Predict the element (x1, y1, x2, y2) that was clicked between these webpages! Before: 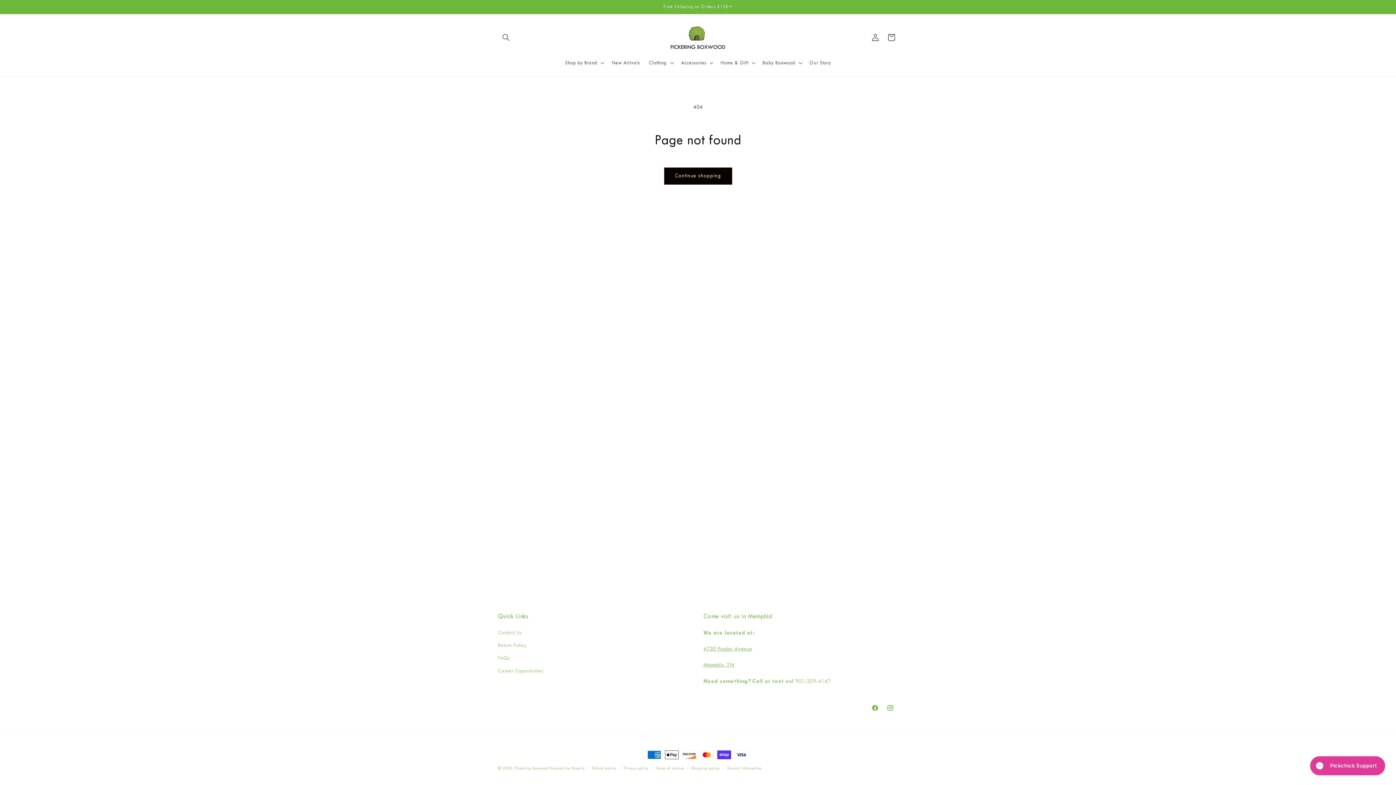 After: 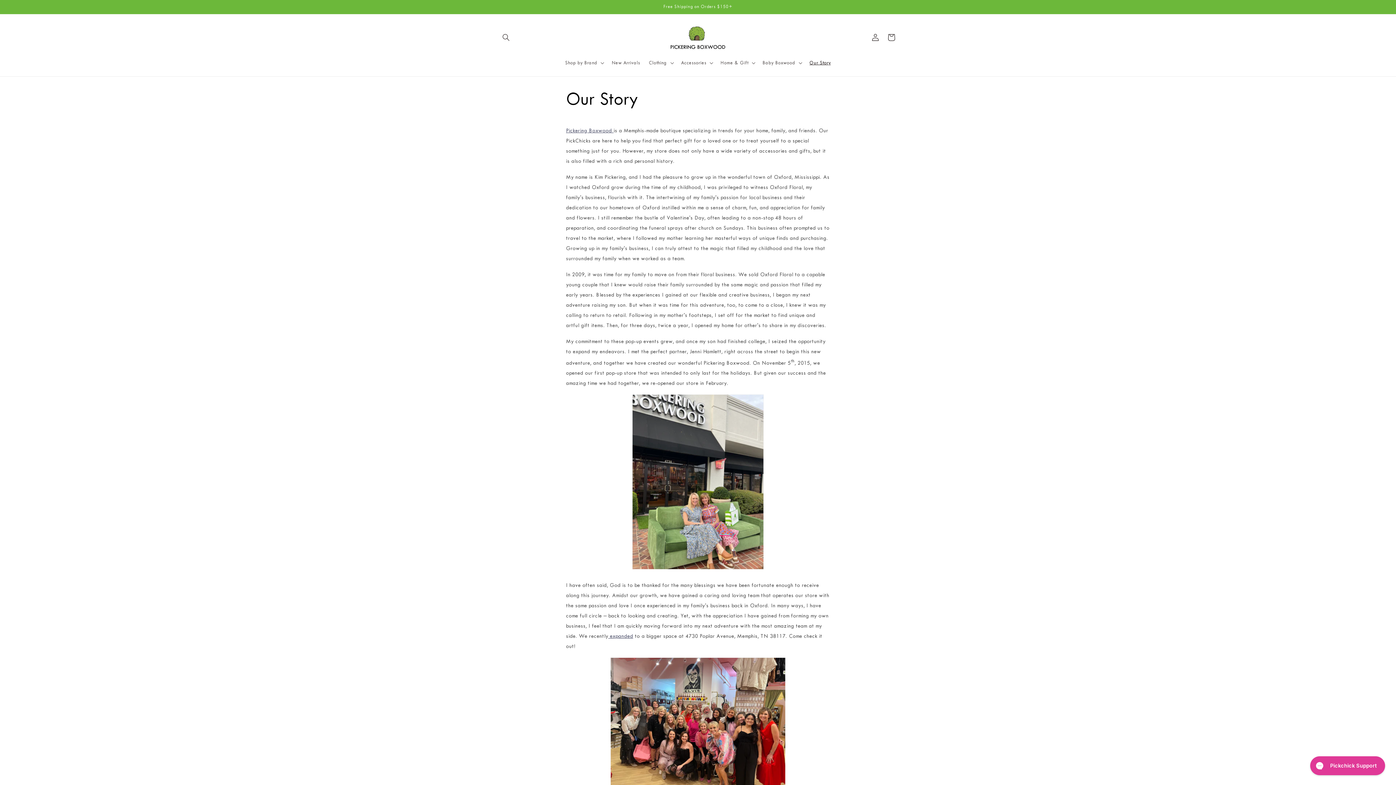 Action: bbox: (805, 55, 835, 70) label: Our Story